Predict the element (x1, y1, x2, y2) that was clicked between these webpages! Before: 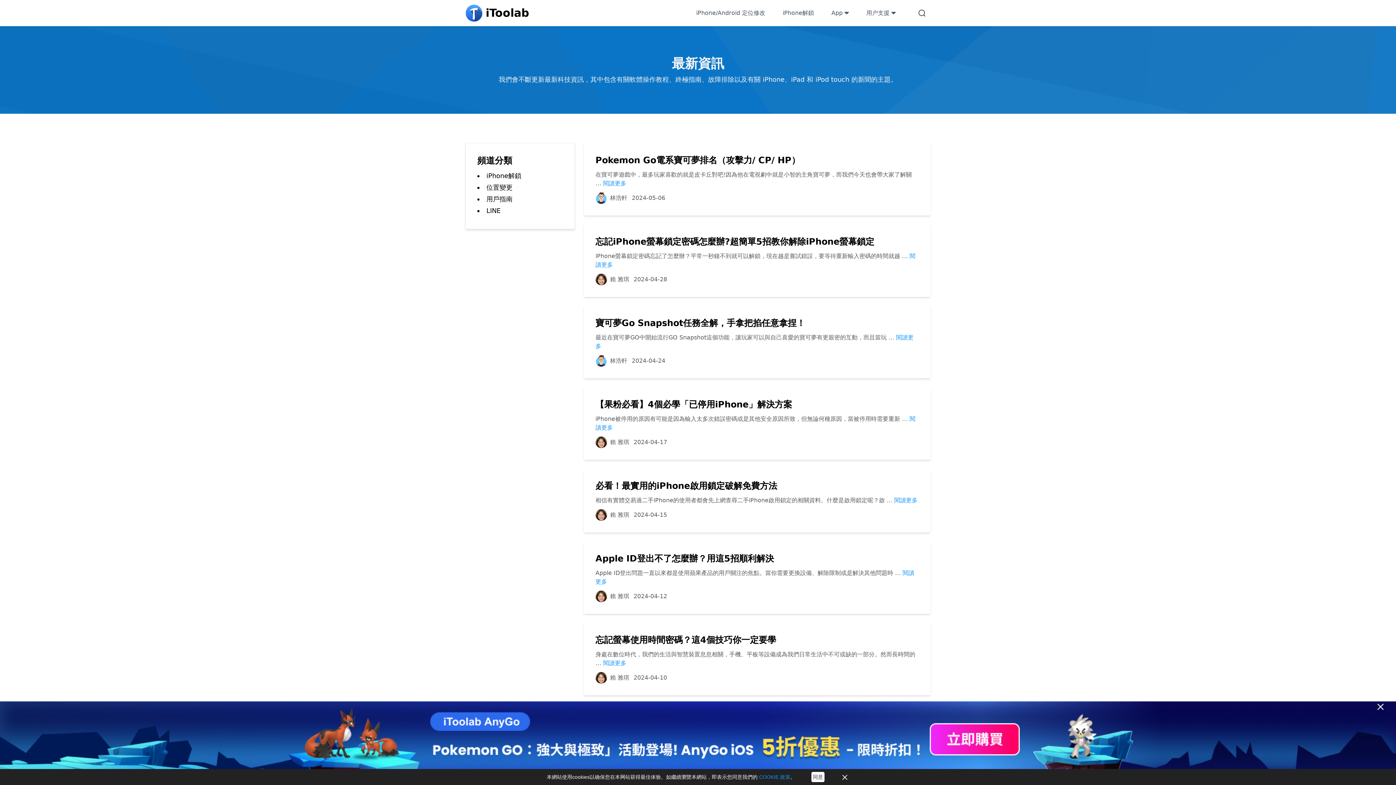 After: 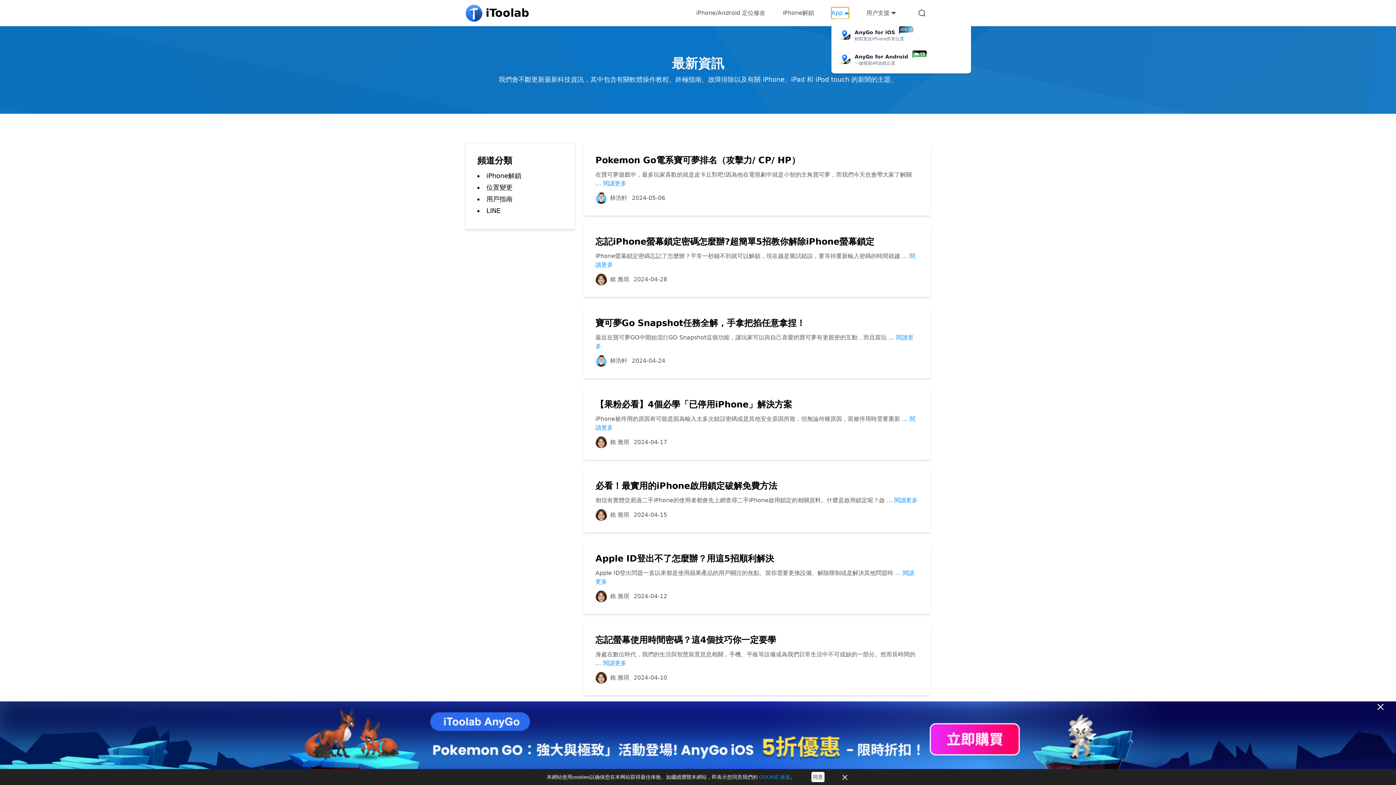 Action: bbox: (831, 7, 849, 18) label: App 